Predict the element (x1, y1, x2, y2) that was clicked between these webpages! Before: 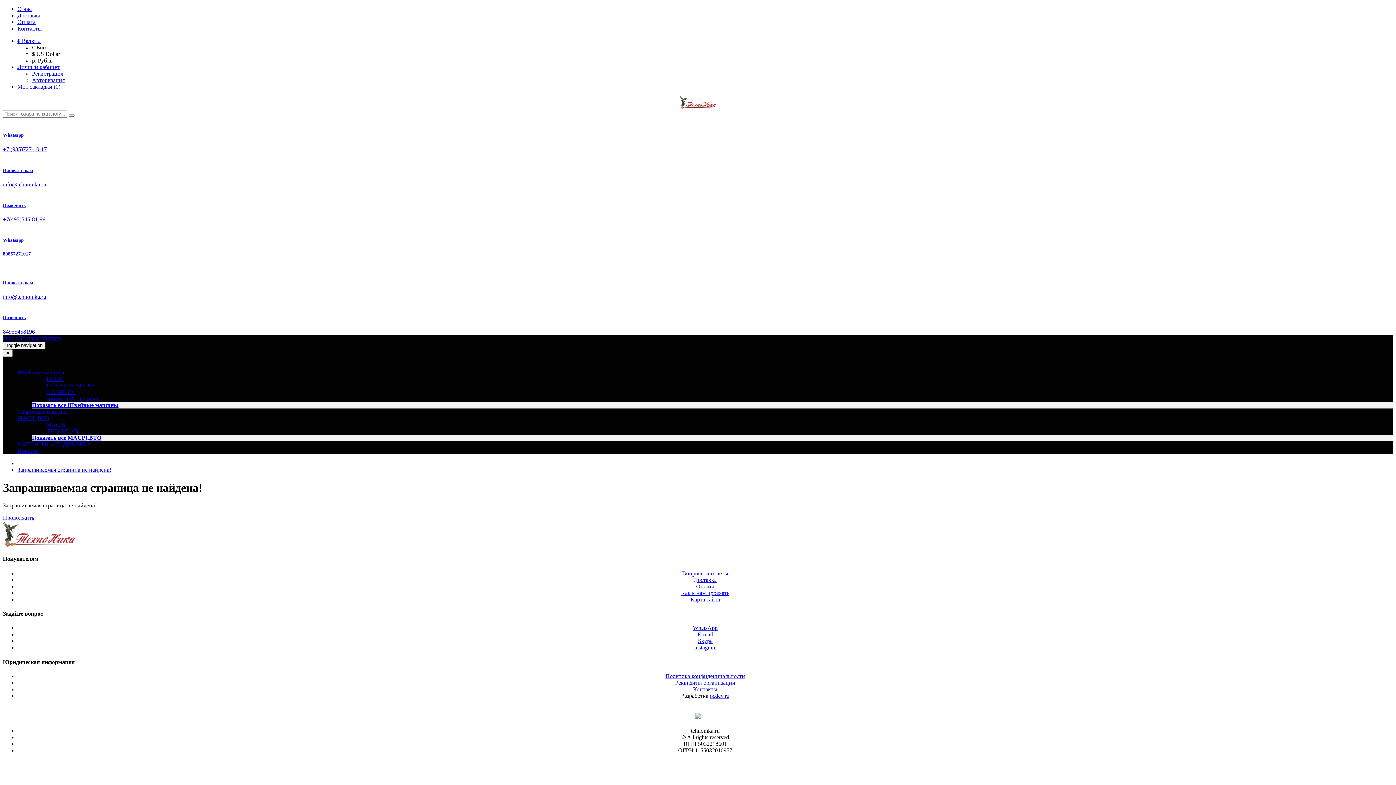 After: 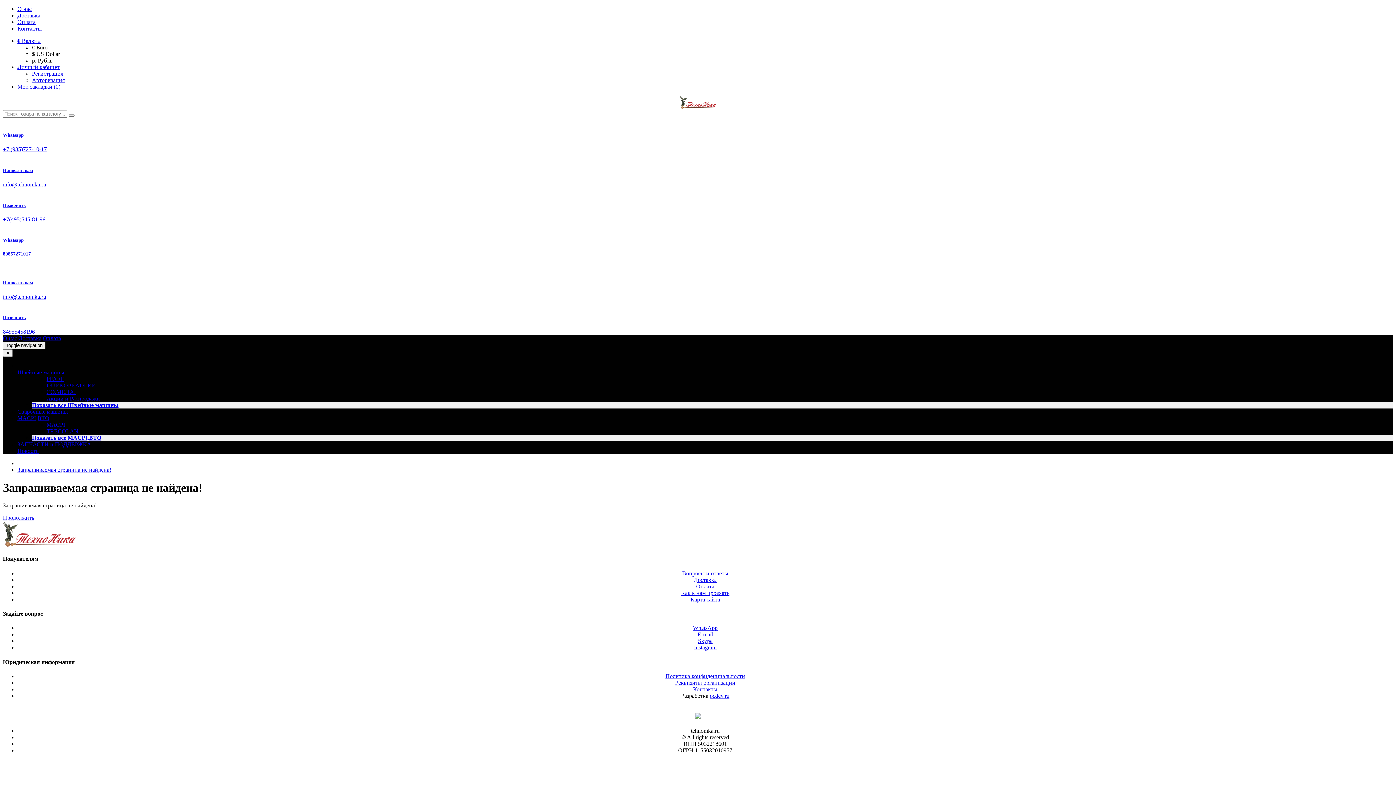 Action: label: 89857271017 bbox: (2, 251, 30, 256)